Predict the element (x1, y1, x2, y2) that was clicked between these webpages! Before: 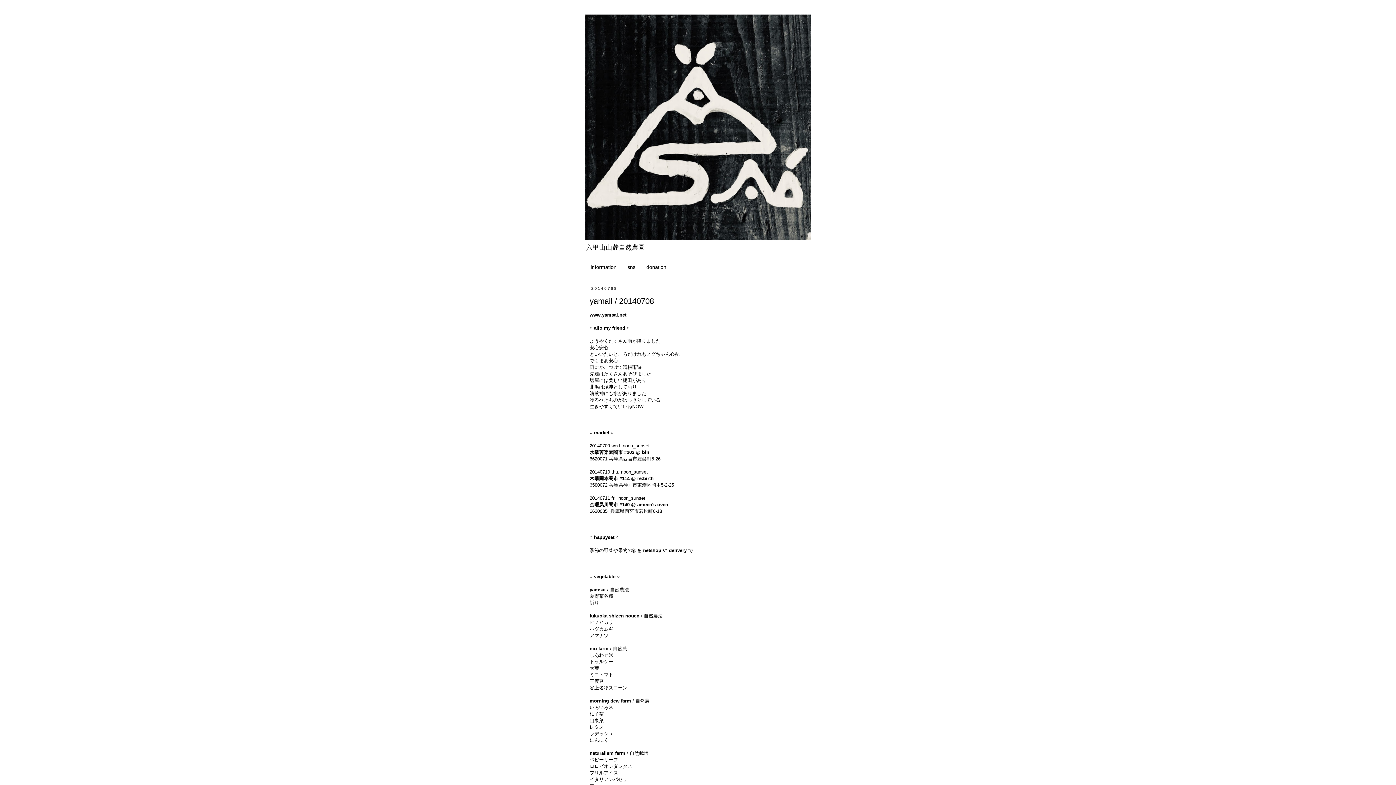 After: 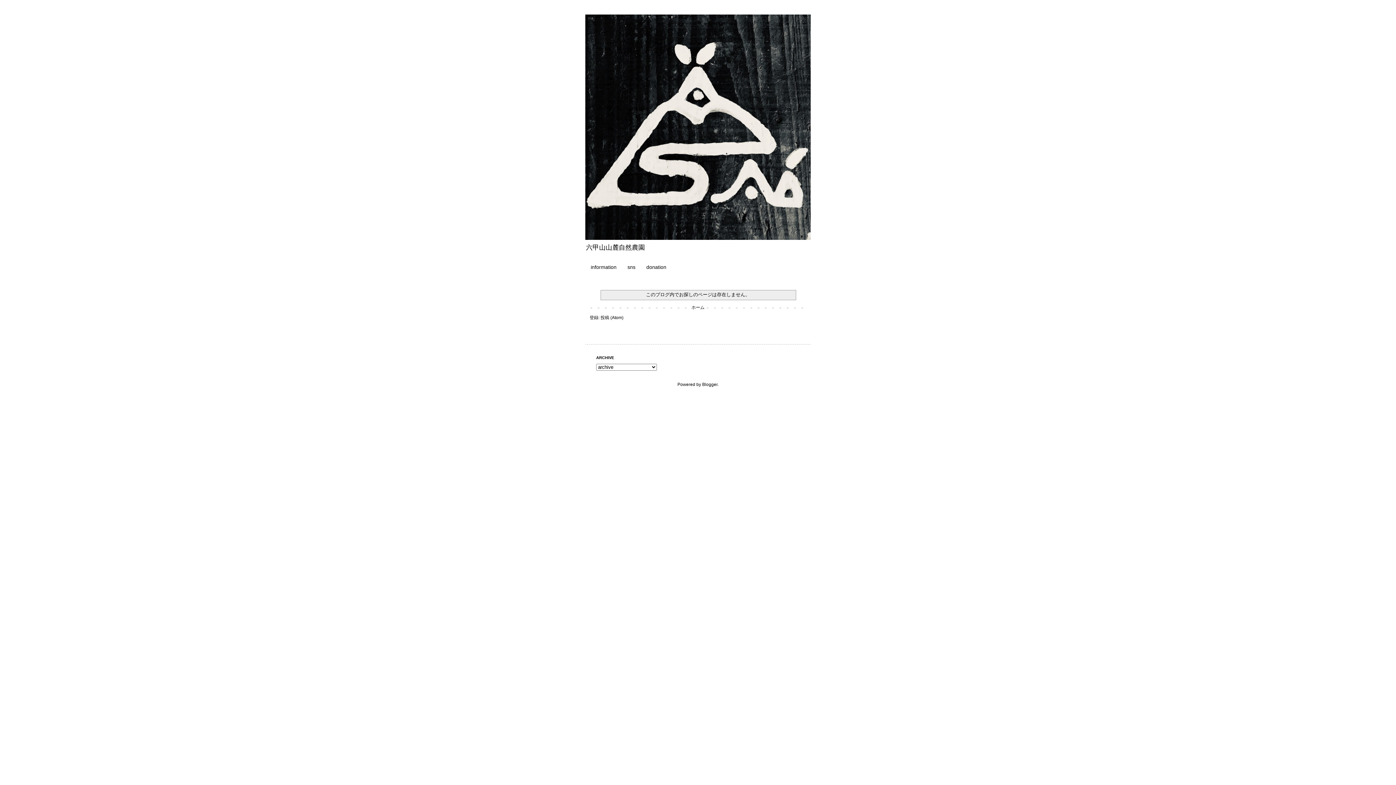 Action: bbox: (669, 548, 686, 553) label: delivery